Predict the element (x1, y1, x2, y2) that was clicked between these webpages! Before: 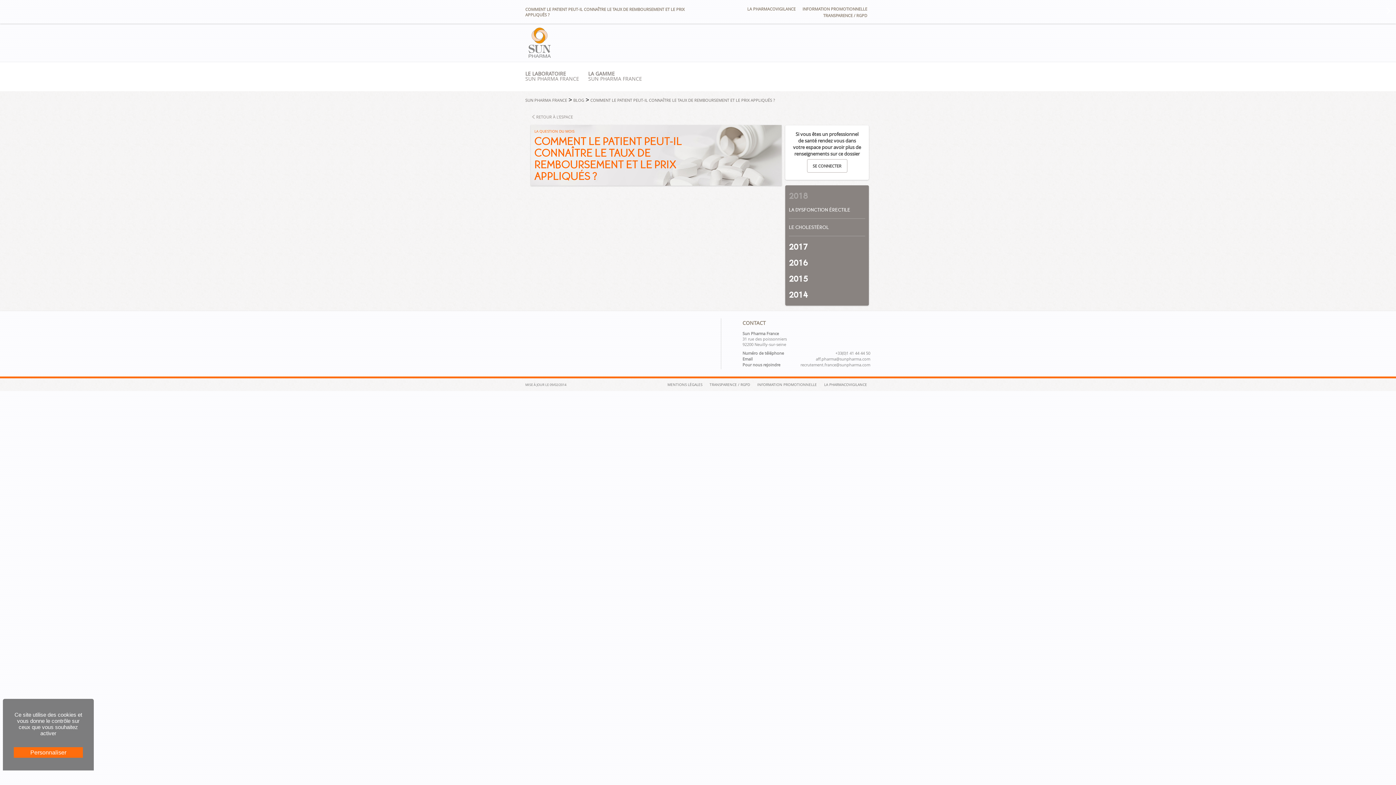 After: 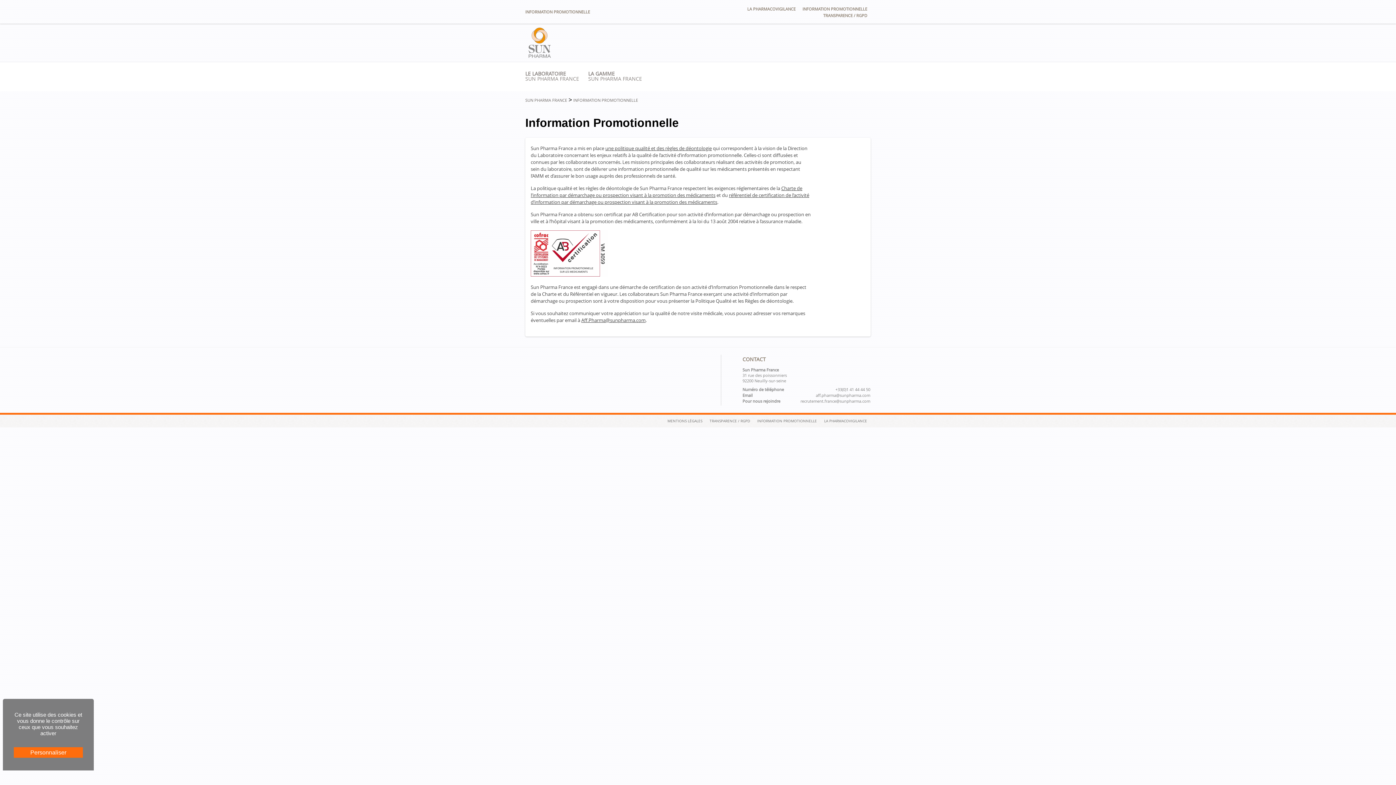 Action: label: INFORMATION PROMOTIONNELLE bbox: (757, 382, 817, 387)